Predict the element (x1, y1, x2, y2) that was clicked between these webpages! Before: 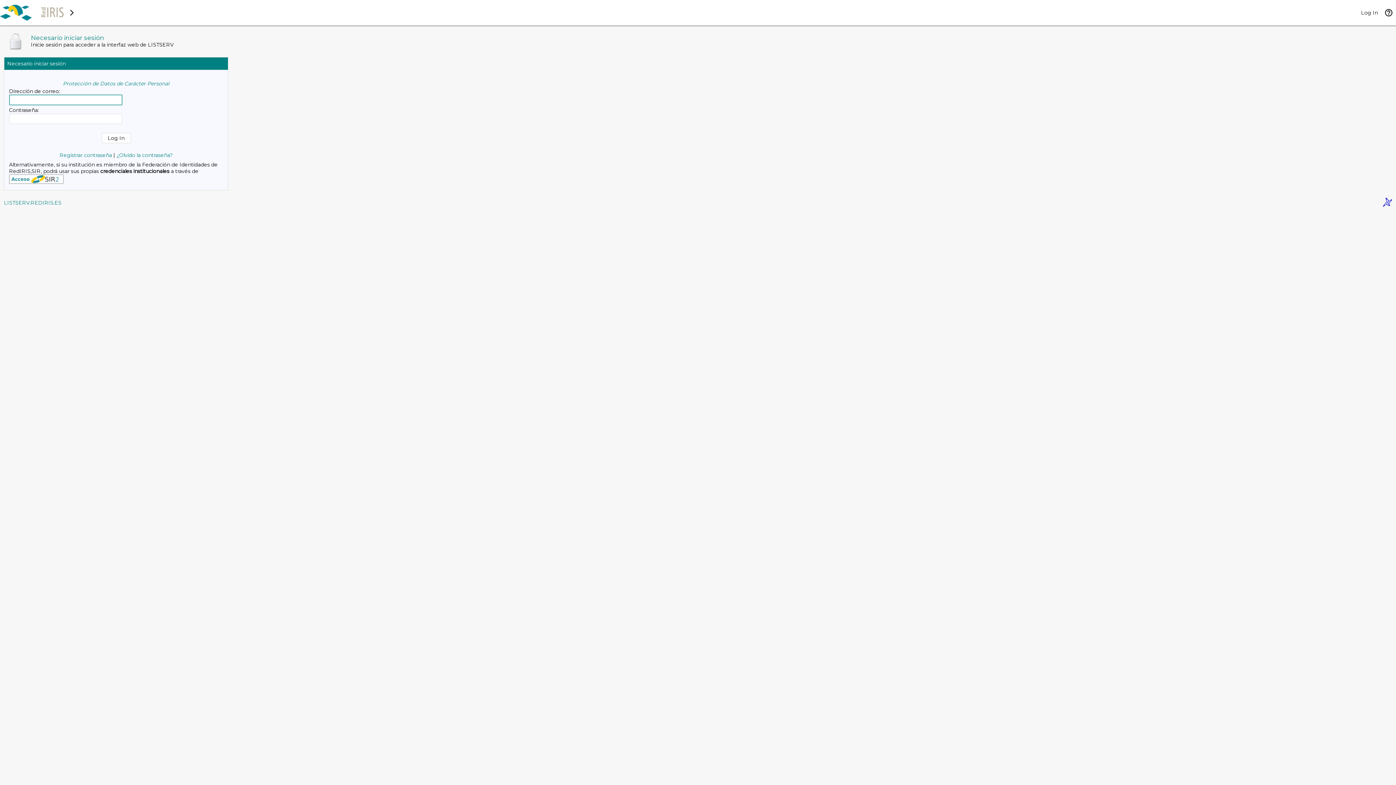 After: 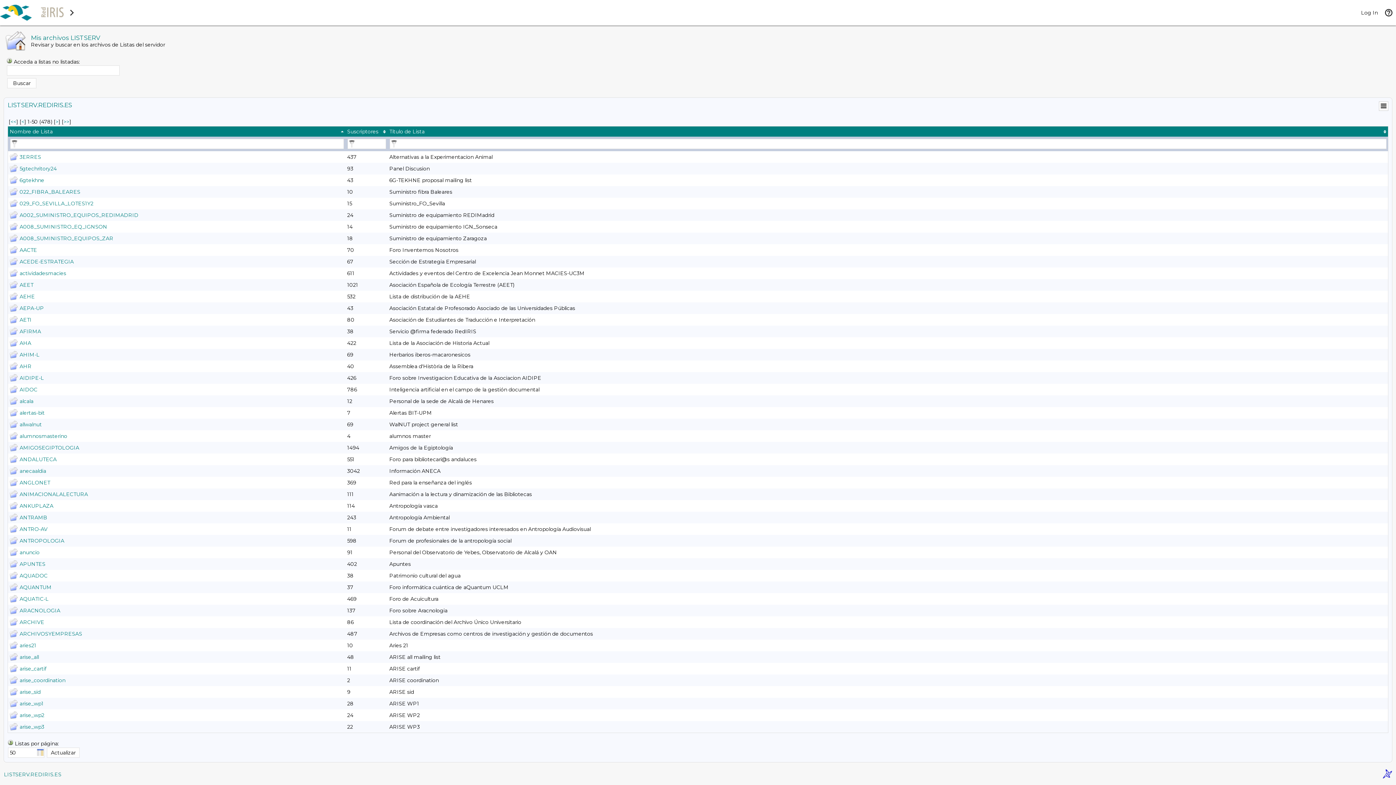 Action: label: LISTSERV.REDIRIS.ES bbox: (4, 199, 61, 206)